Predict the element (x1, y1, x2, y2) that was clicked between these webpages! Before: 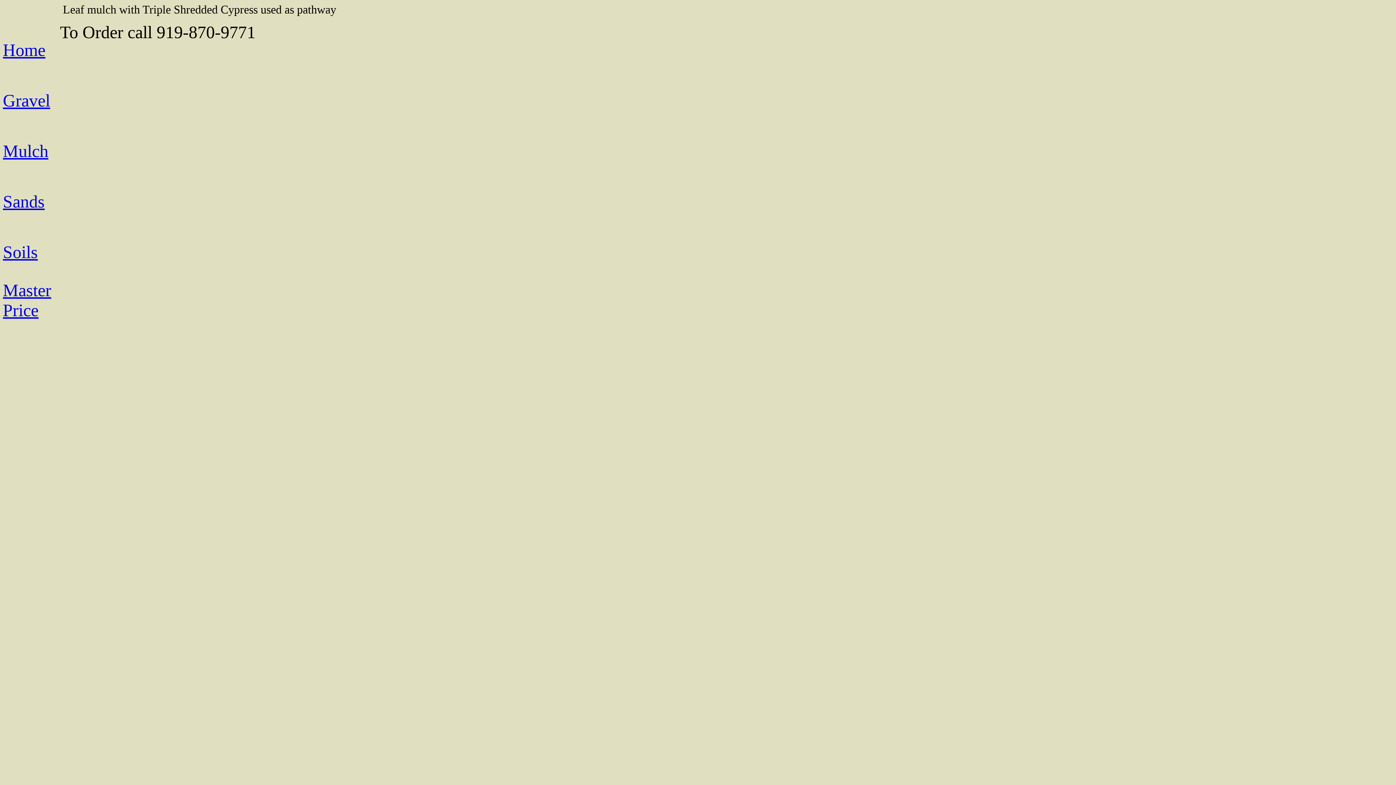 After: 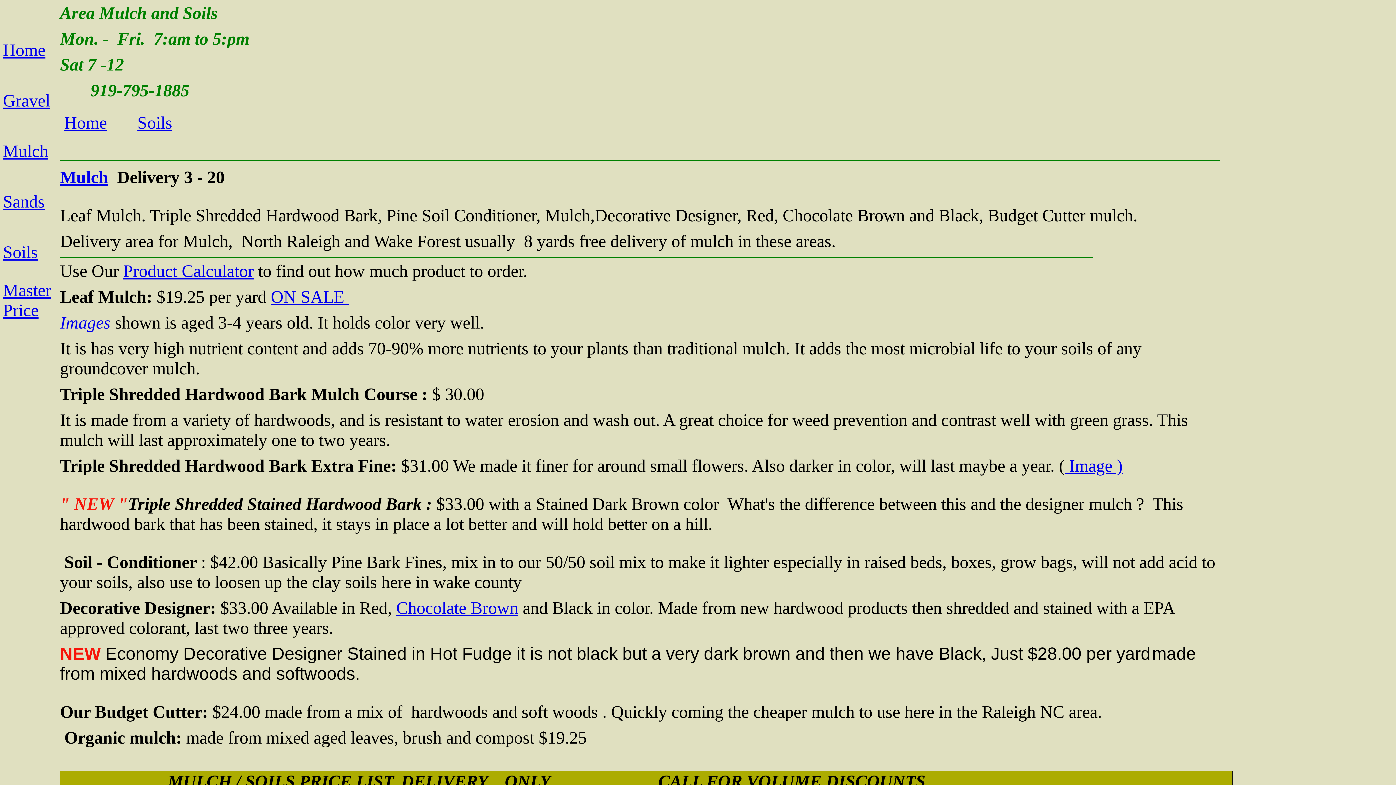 Action: label: Mulch bbox: (2, 141, 48, 160)